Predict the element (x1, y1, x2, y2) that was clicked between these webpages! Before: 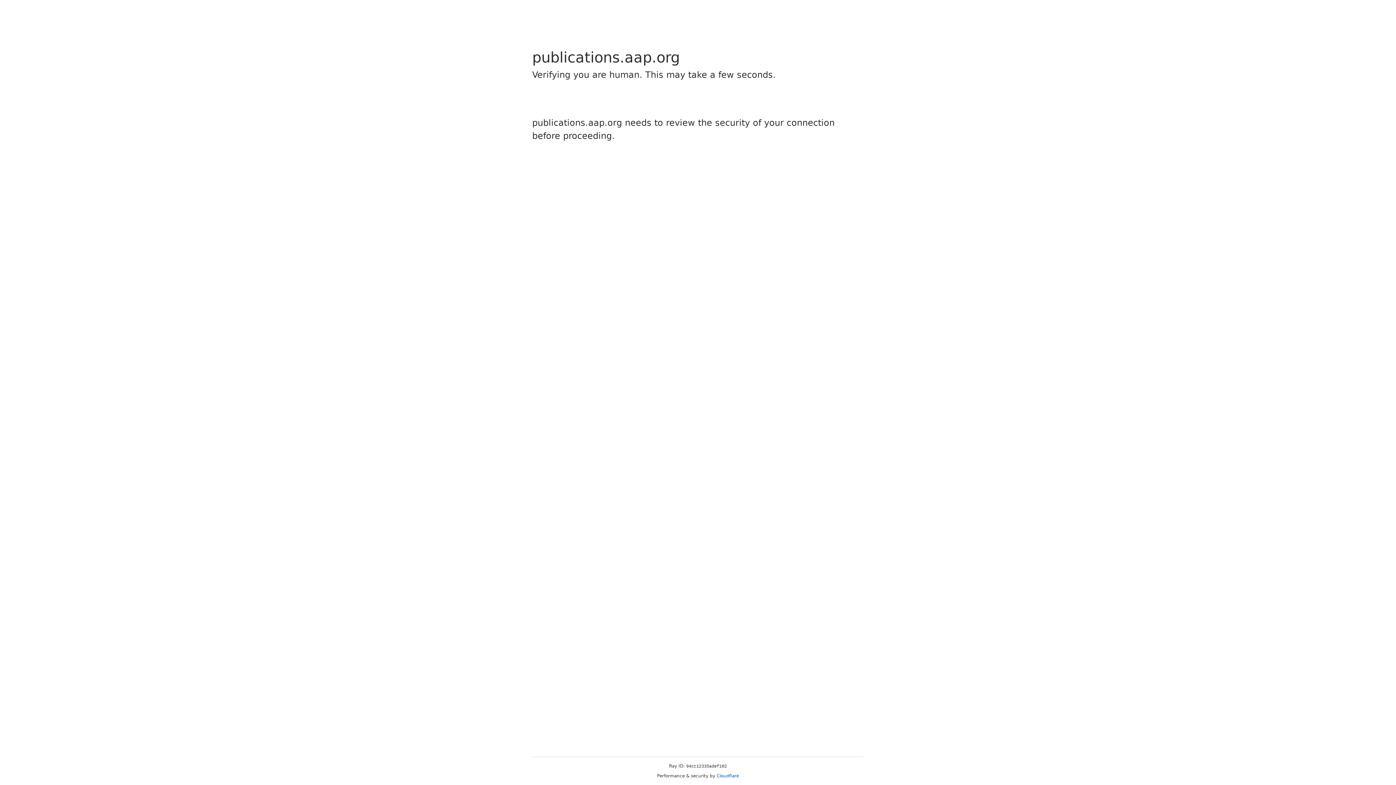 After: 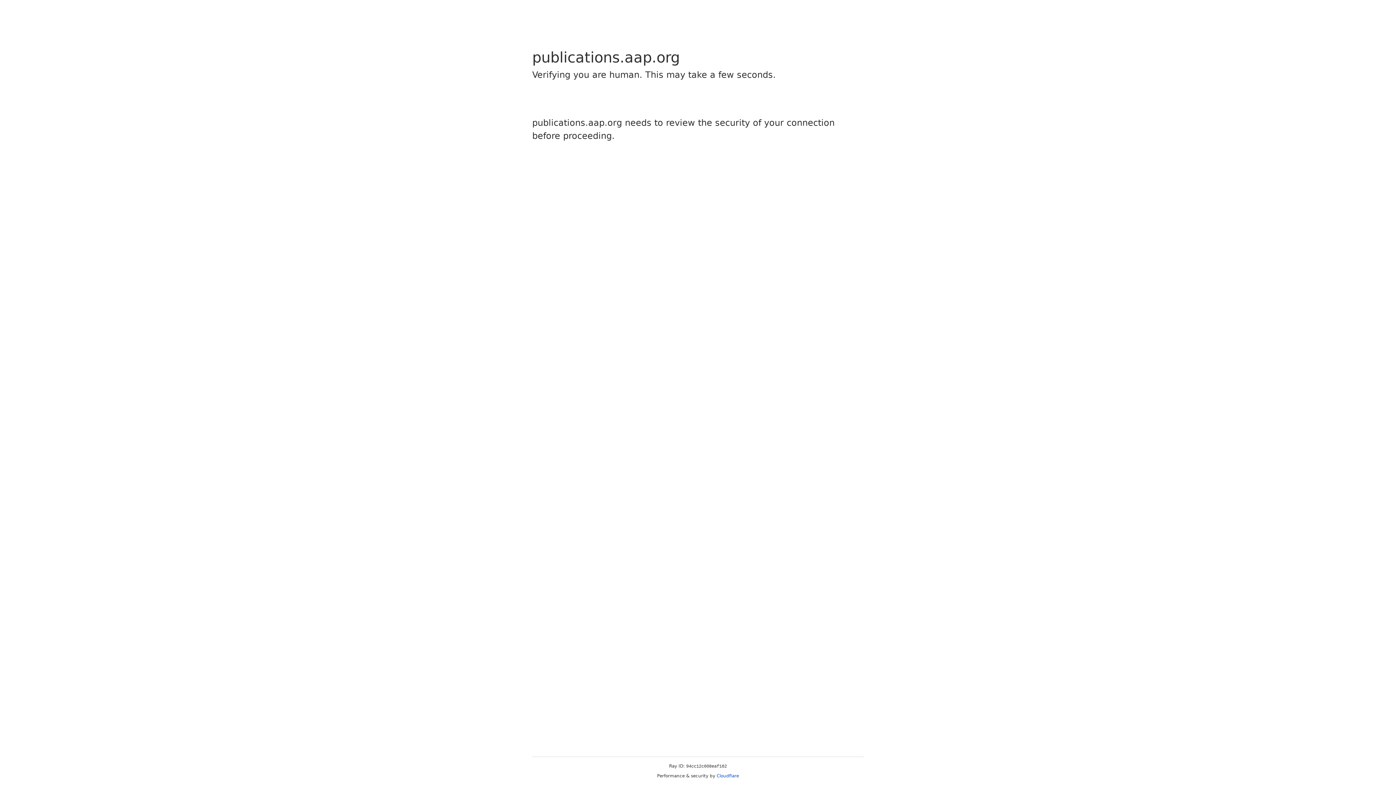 Action: bbox: (716, 773, 739, 778) label: Cloudflare